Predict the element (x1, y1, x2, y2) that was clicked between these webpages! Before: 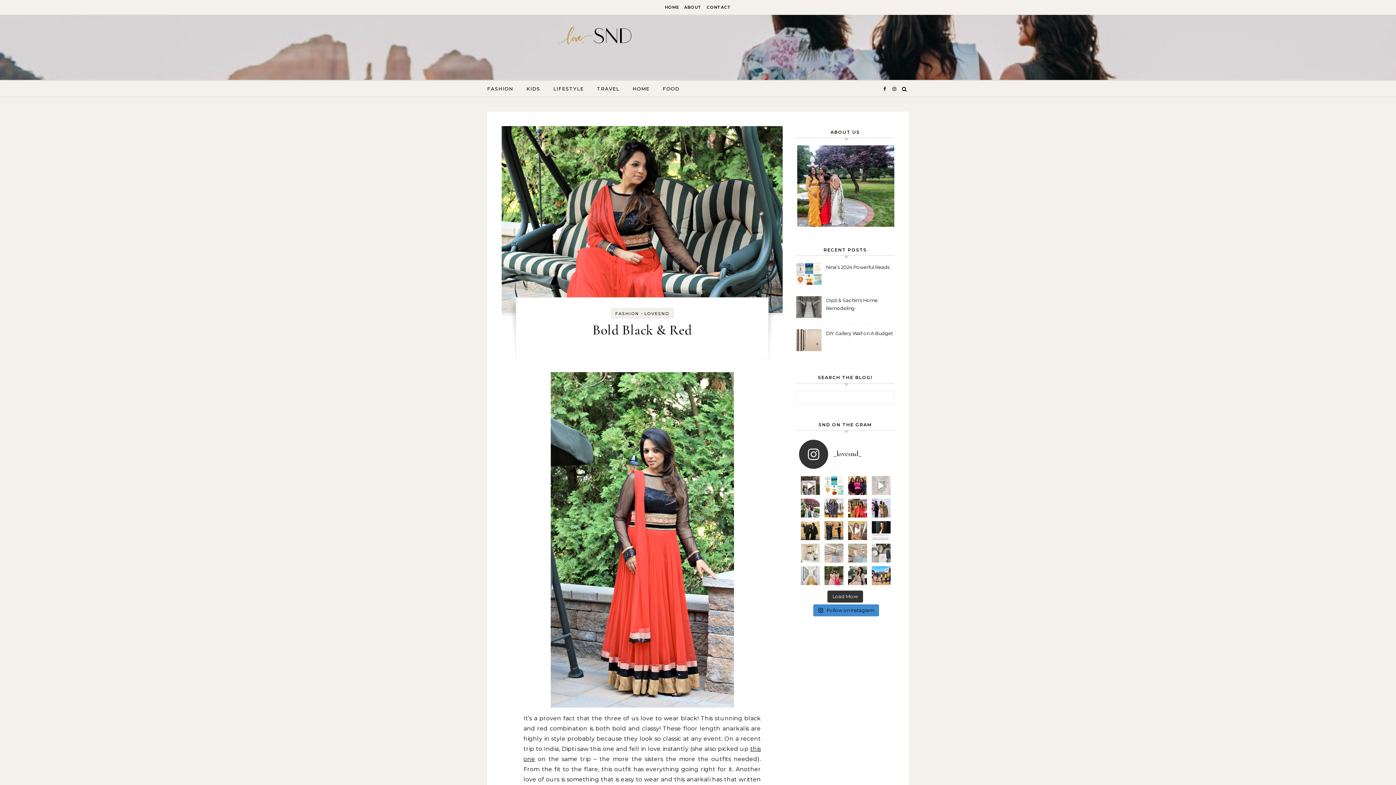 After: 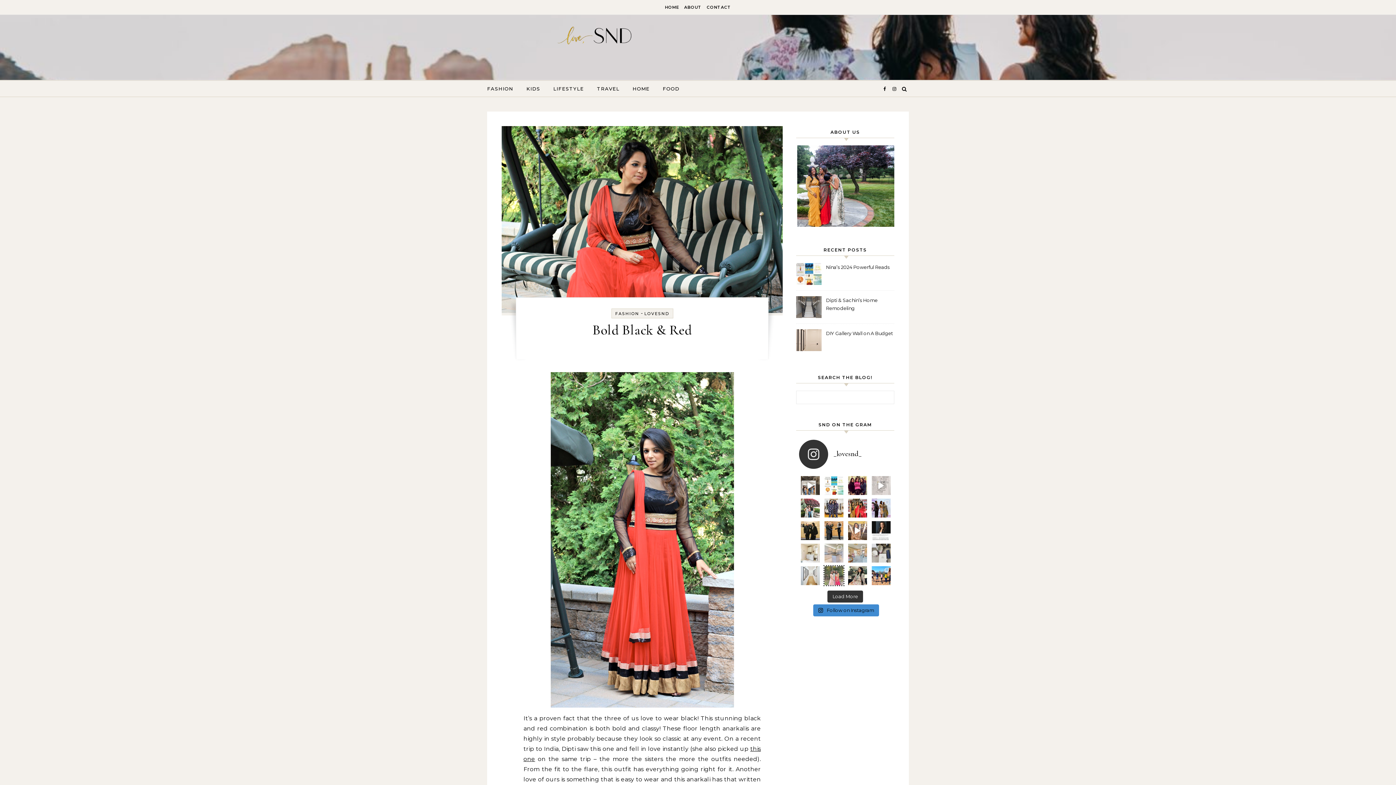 Action: label: Wishing you and yours a very Happy Diwali and Pros bbox: (824, 566, 843, 585)